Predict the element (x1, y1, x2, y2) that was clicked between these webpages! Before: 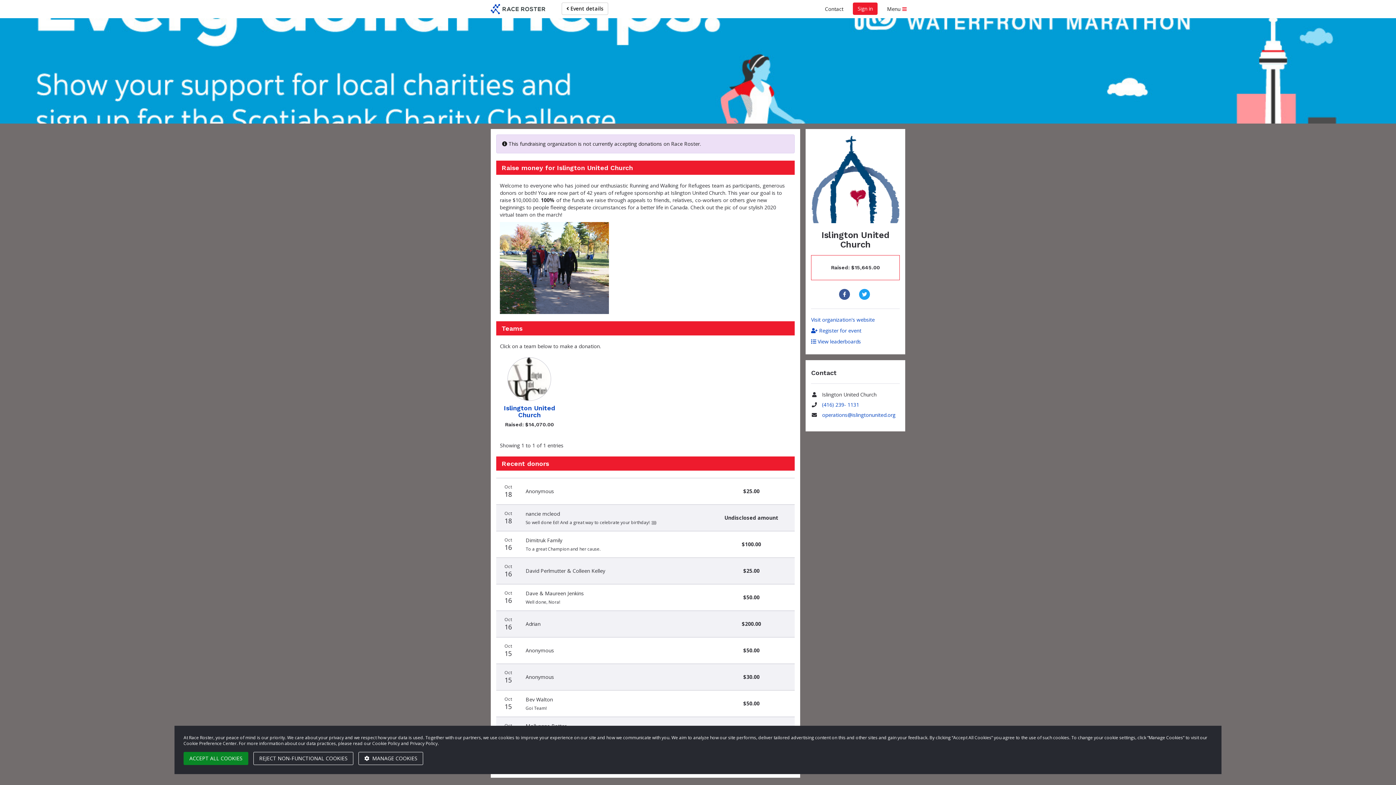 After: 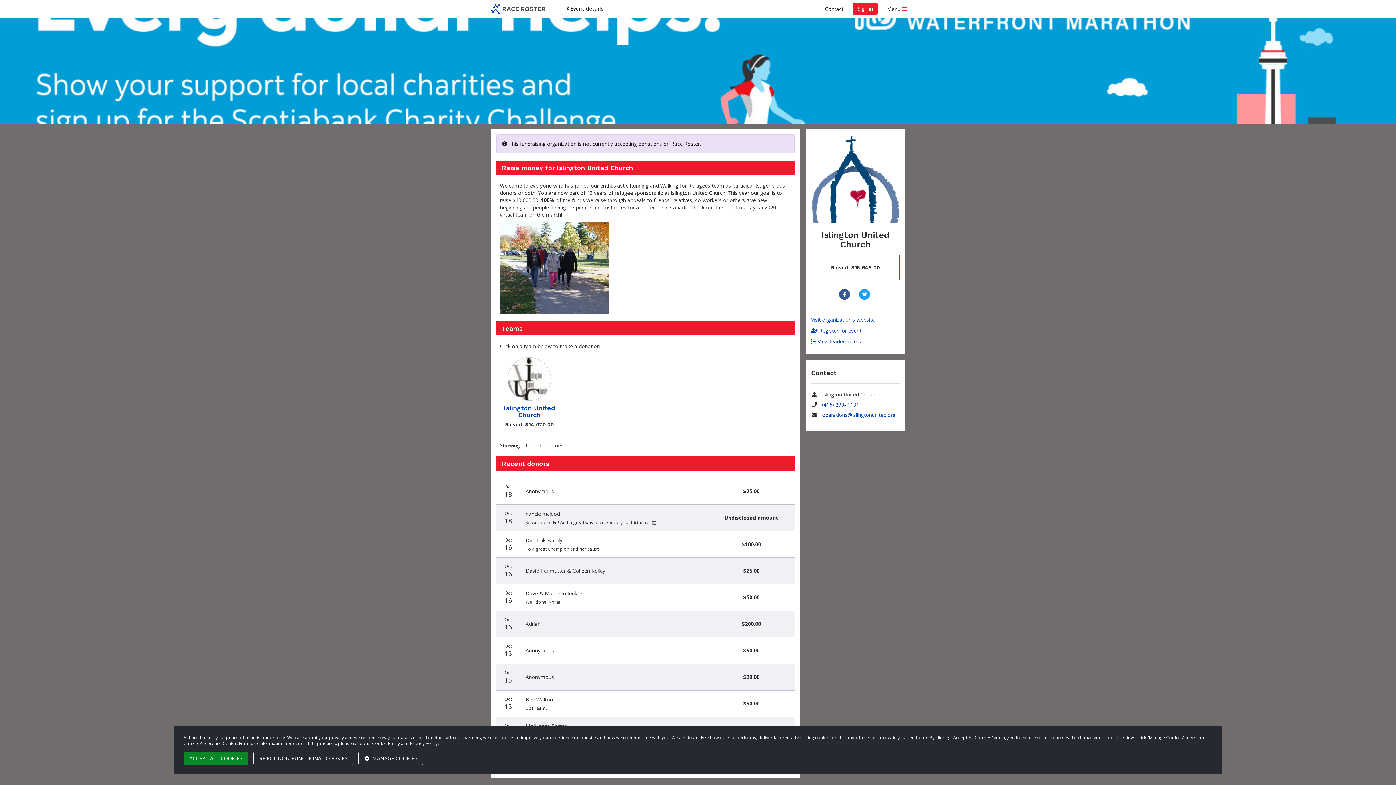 Action: label: Visit organization's website bbox: (811, 316, 900, 323)